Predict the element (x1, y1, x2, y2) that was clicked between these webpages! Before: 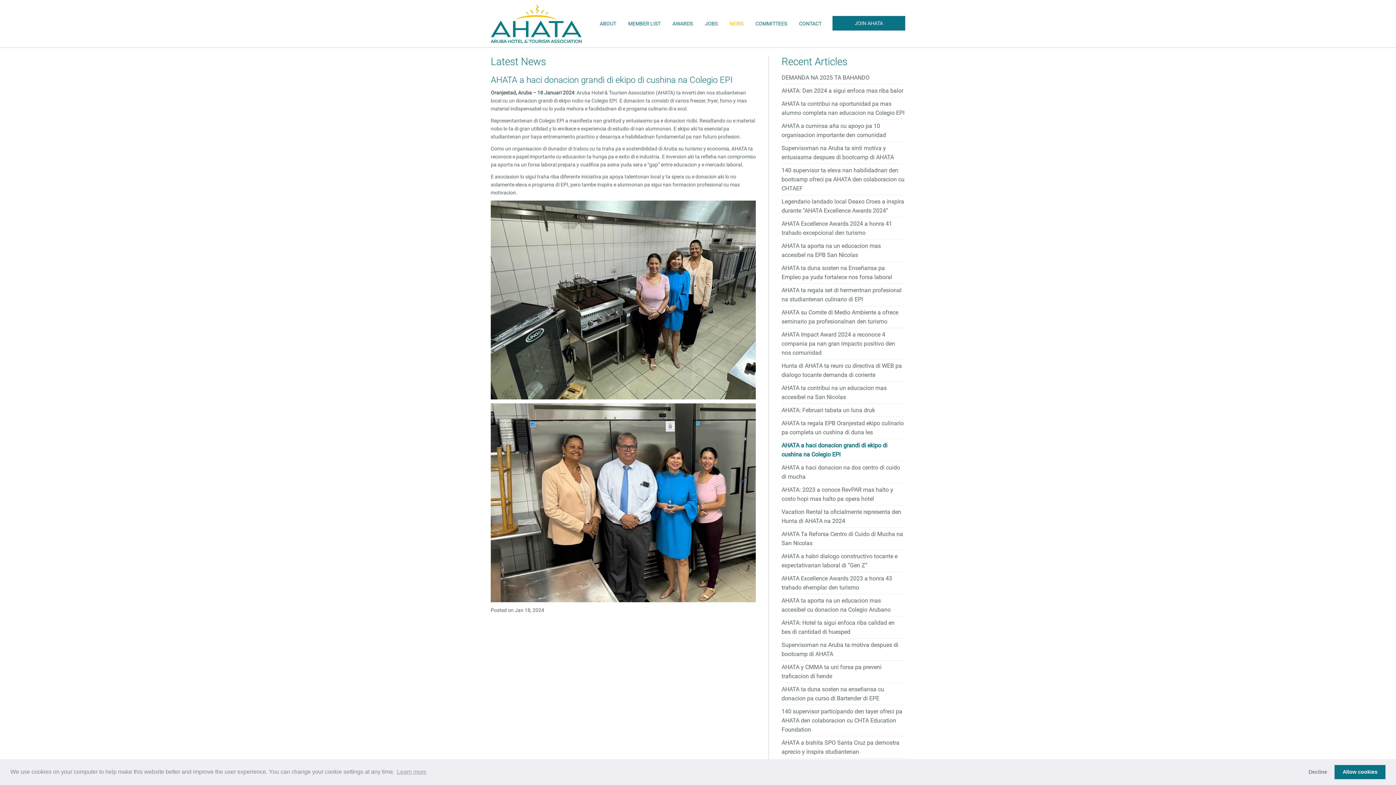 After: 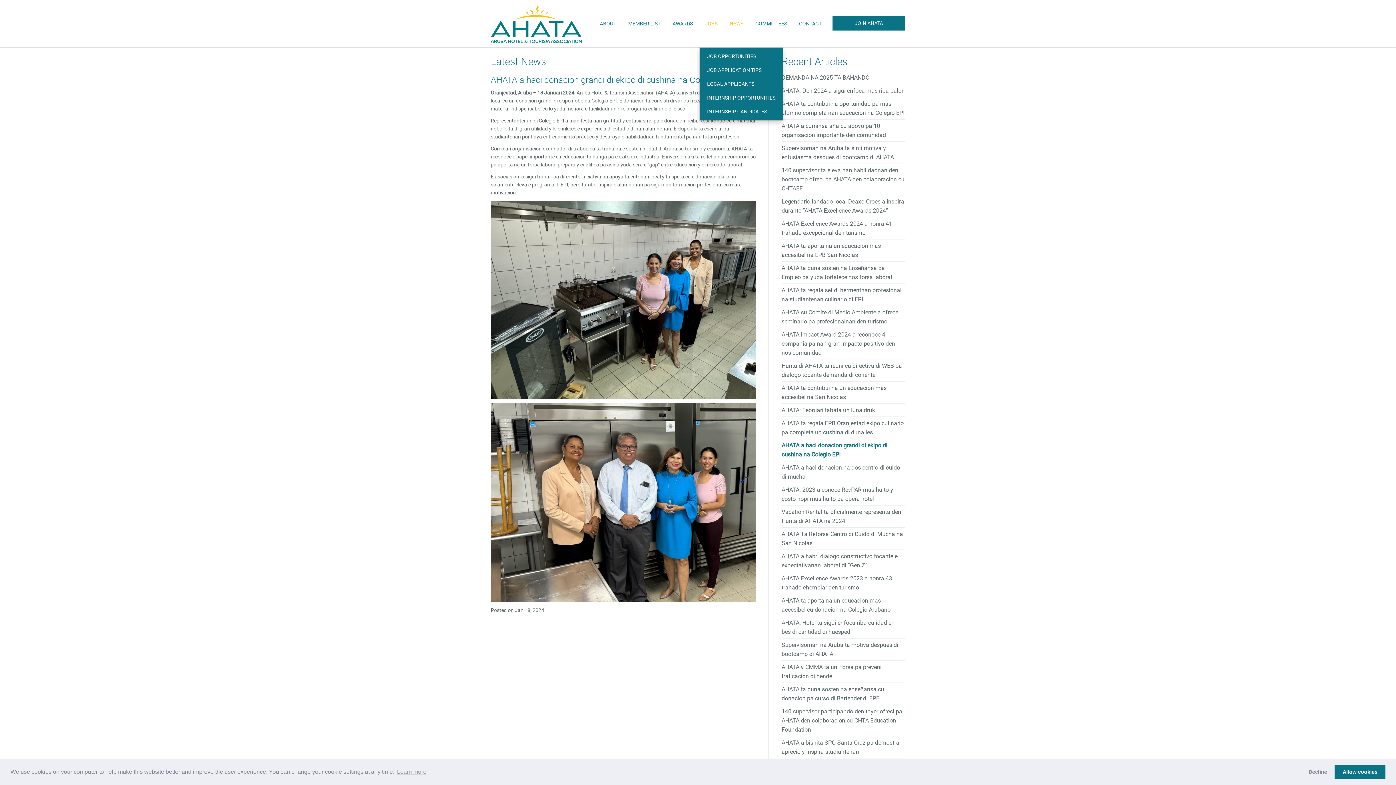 Action: label: JOBS bbox: (699, 0, 723, 47)